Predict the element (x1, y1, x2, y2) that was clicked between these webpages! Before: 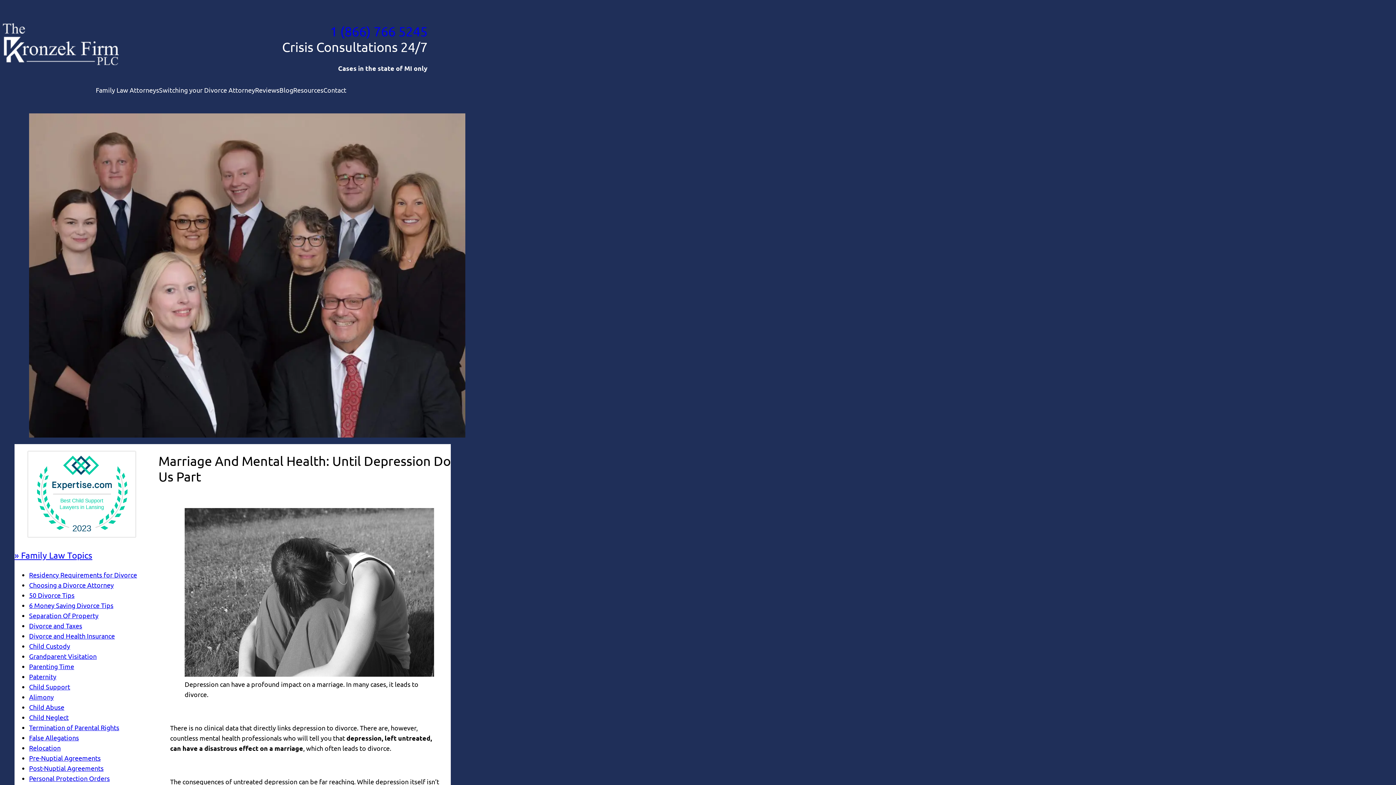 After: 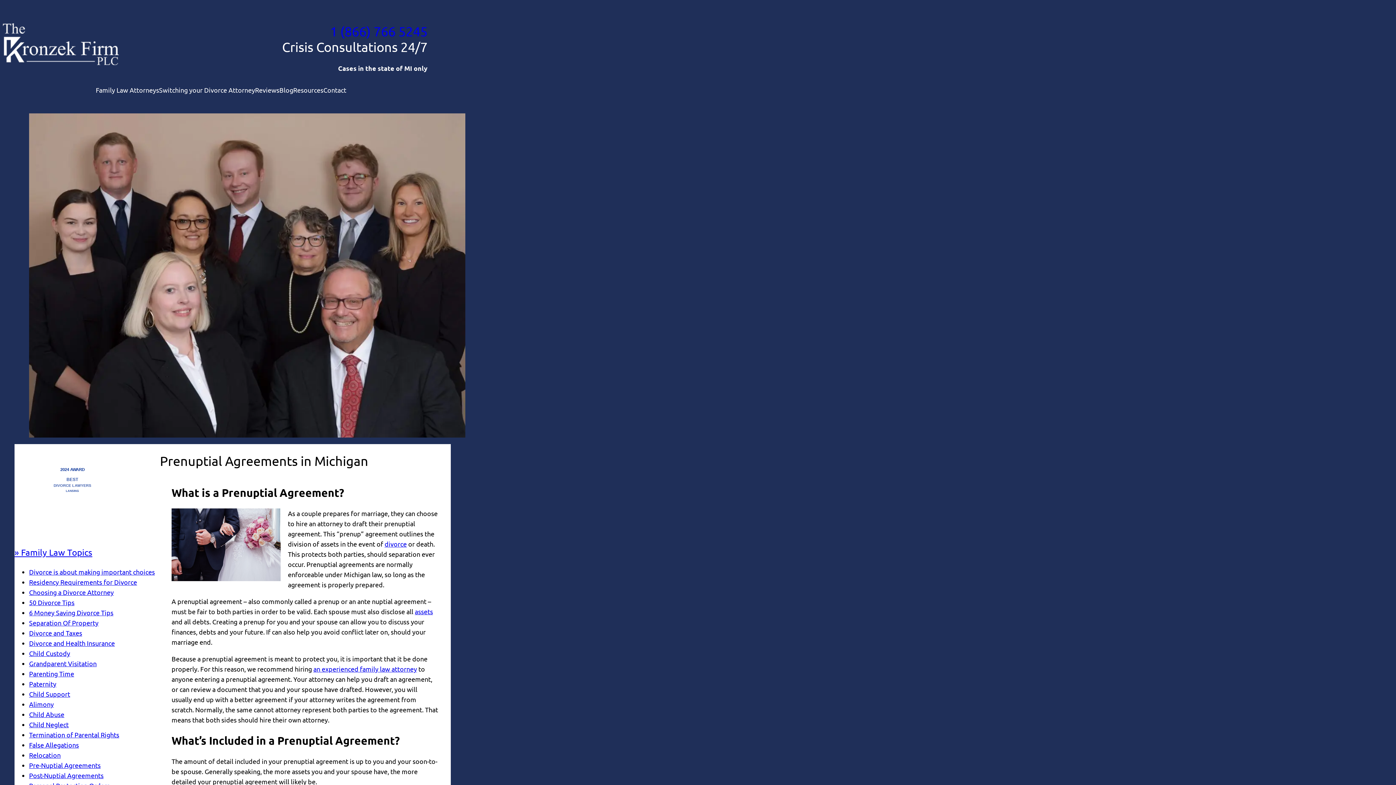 Action: bbox: (29, 754, 100, 762) label: Pre-Nuptial Agreements